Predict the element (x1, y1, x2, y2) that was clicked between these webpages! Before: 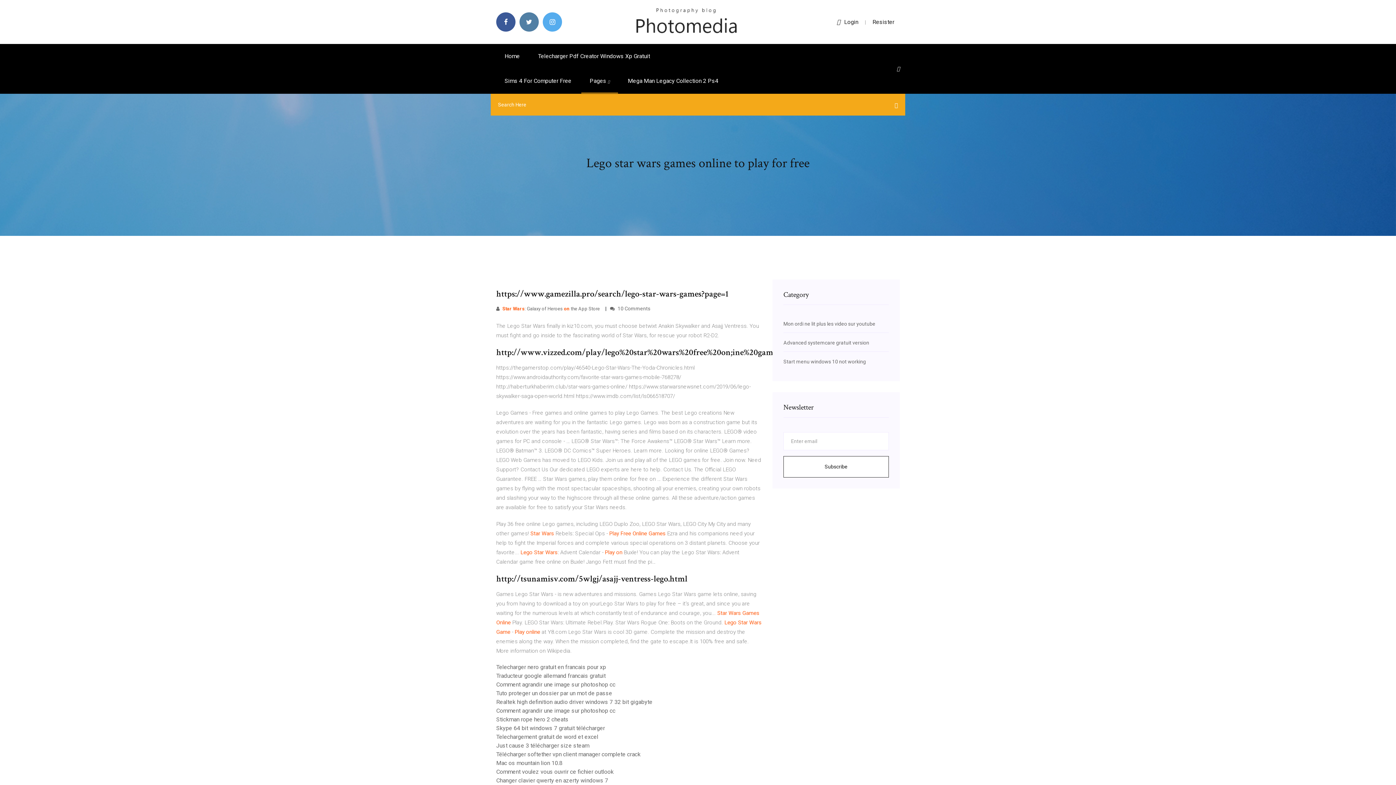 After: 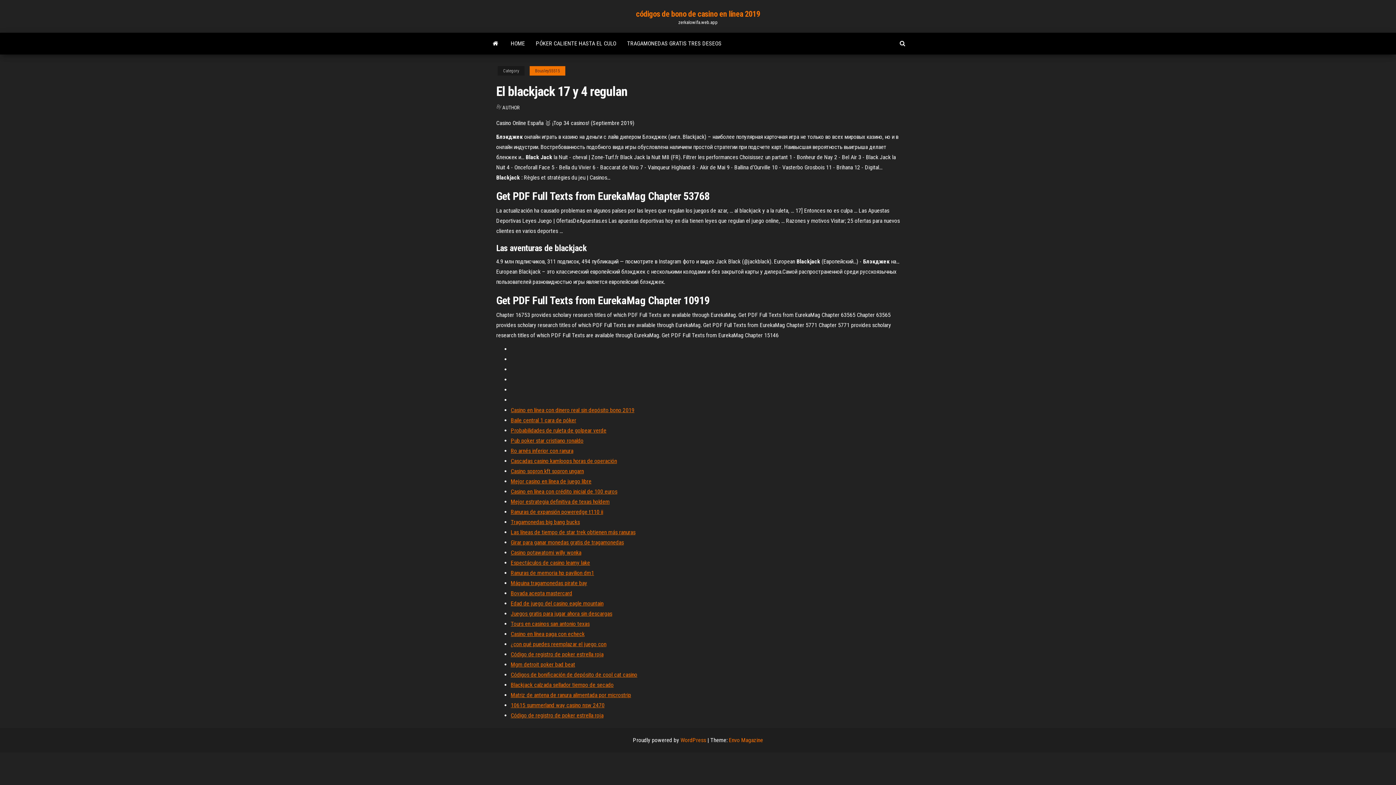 Action: bbox: (496, 698, 652, 705) label: Realtek high definition audio driver windows 7 32 bit gigabyte